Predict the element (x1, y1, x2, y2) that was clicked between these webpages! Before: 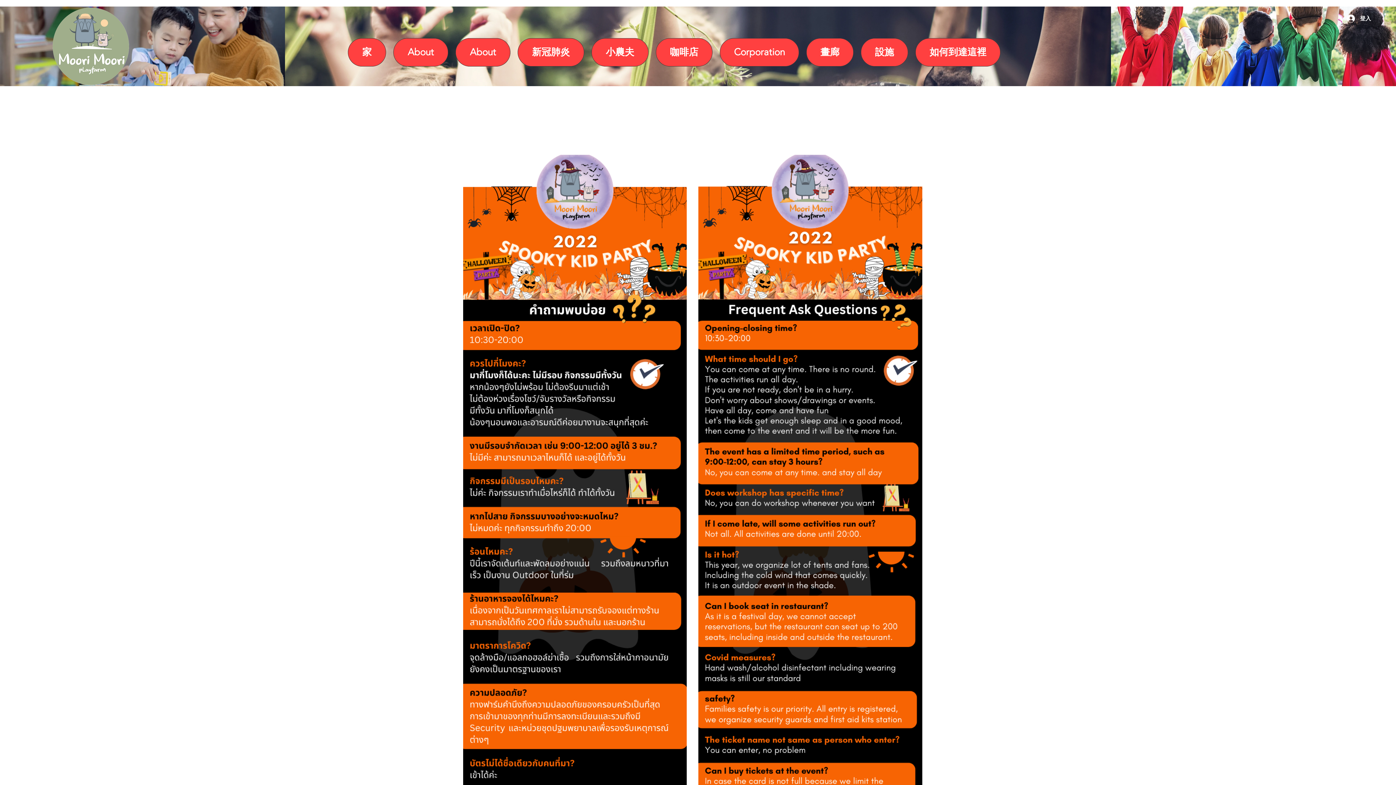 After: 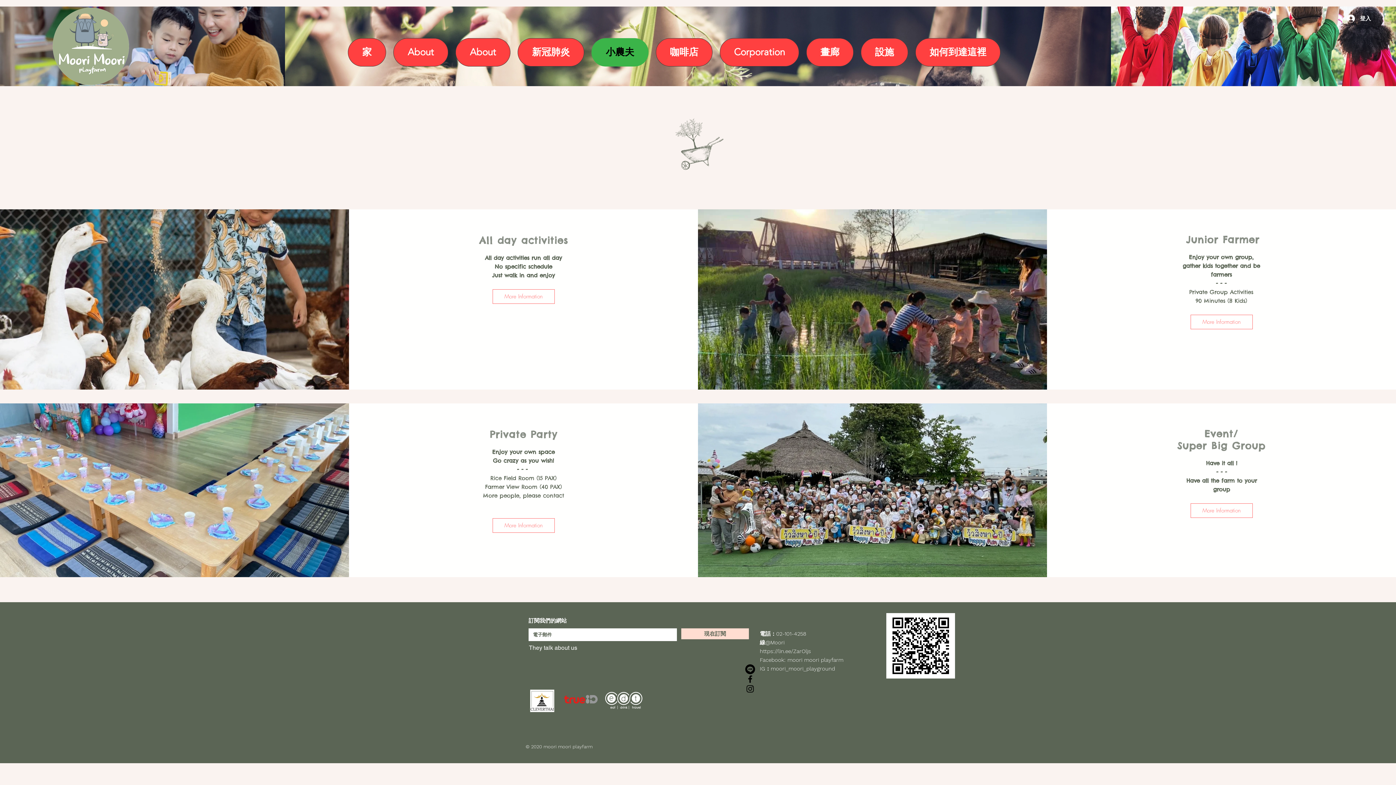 Action: label: 小農夫 bbox: (591, 38, 648, 66)